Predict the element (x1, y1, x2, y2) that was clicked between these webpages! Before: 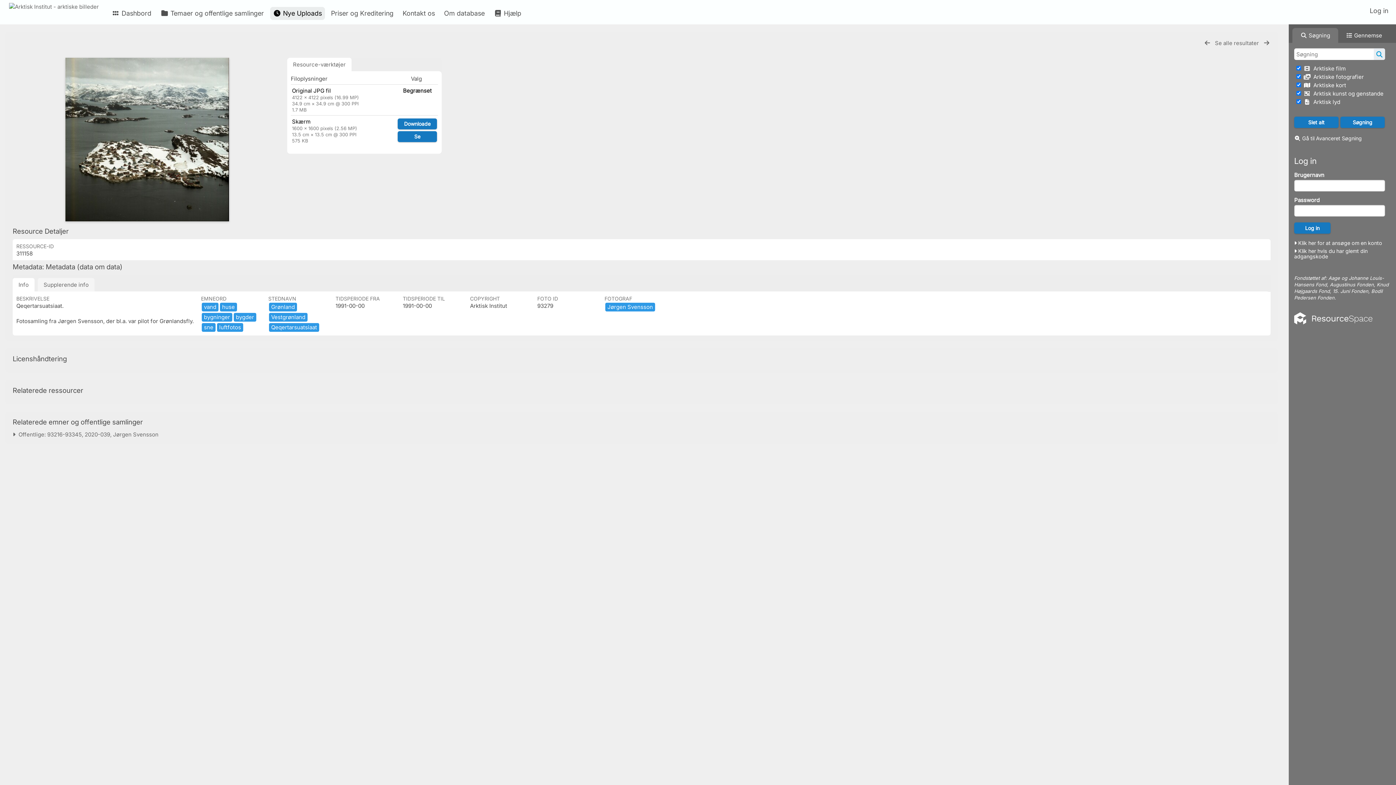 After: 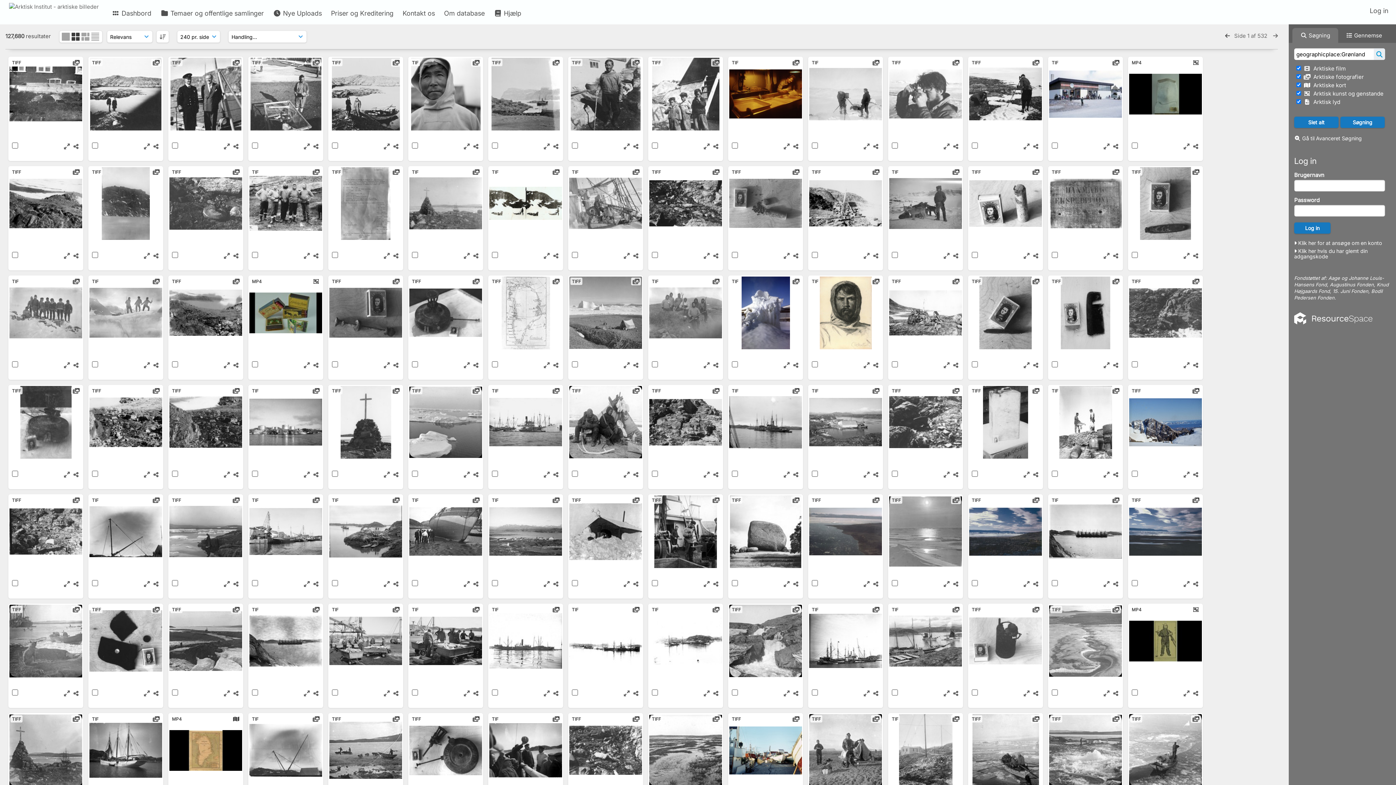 Action: label: Grø​nland bbox: (268, 303, 297, 310)